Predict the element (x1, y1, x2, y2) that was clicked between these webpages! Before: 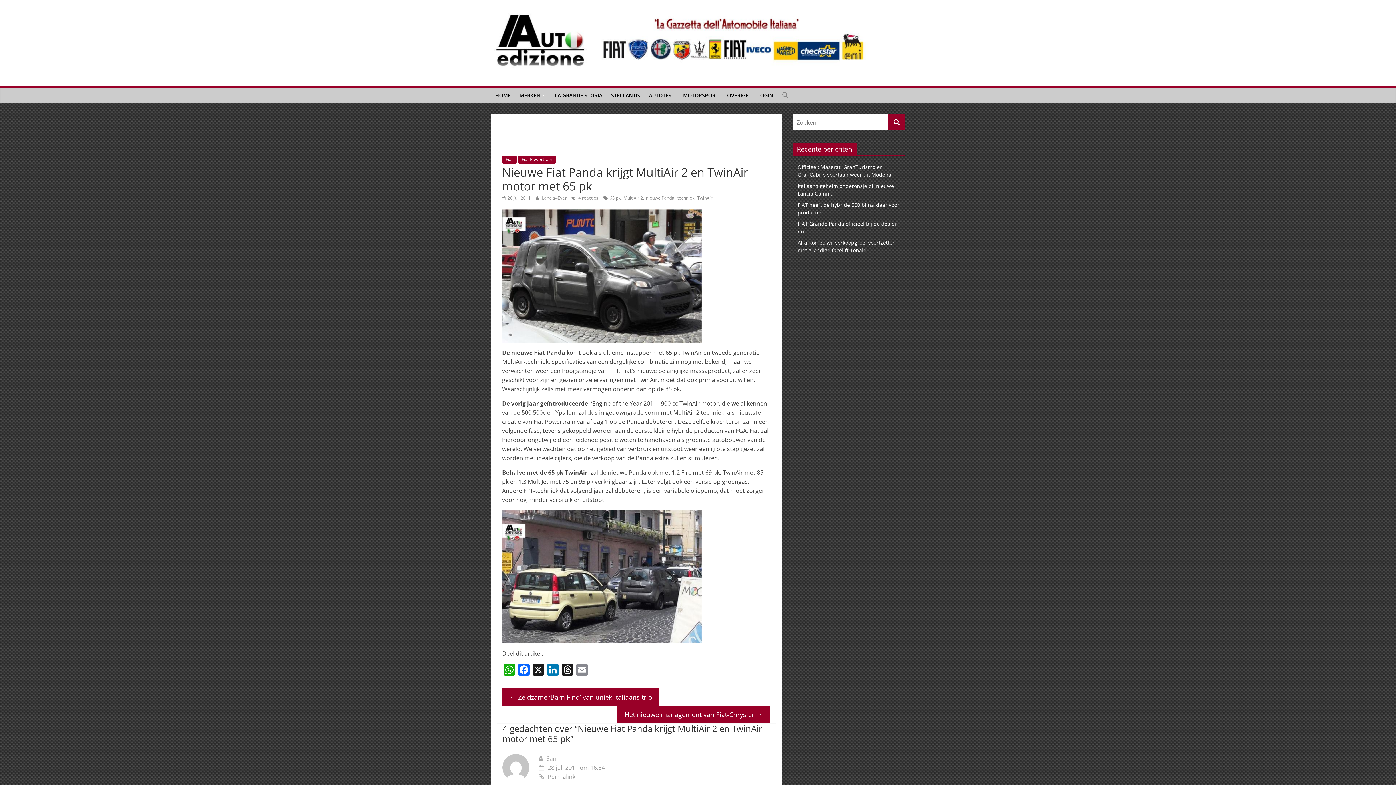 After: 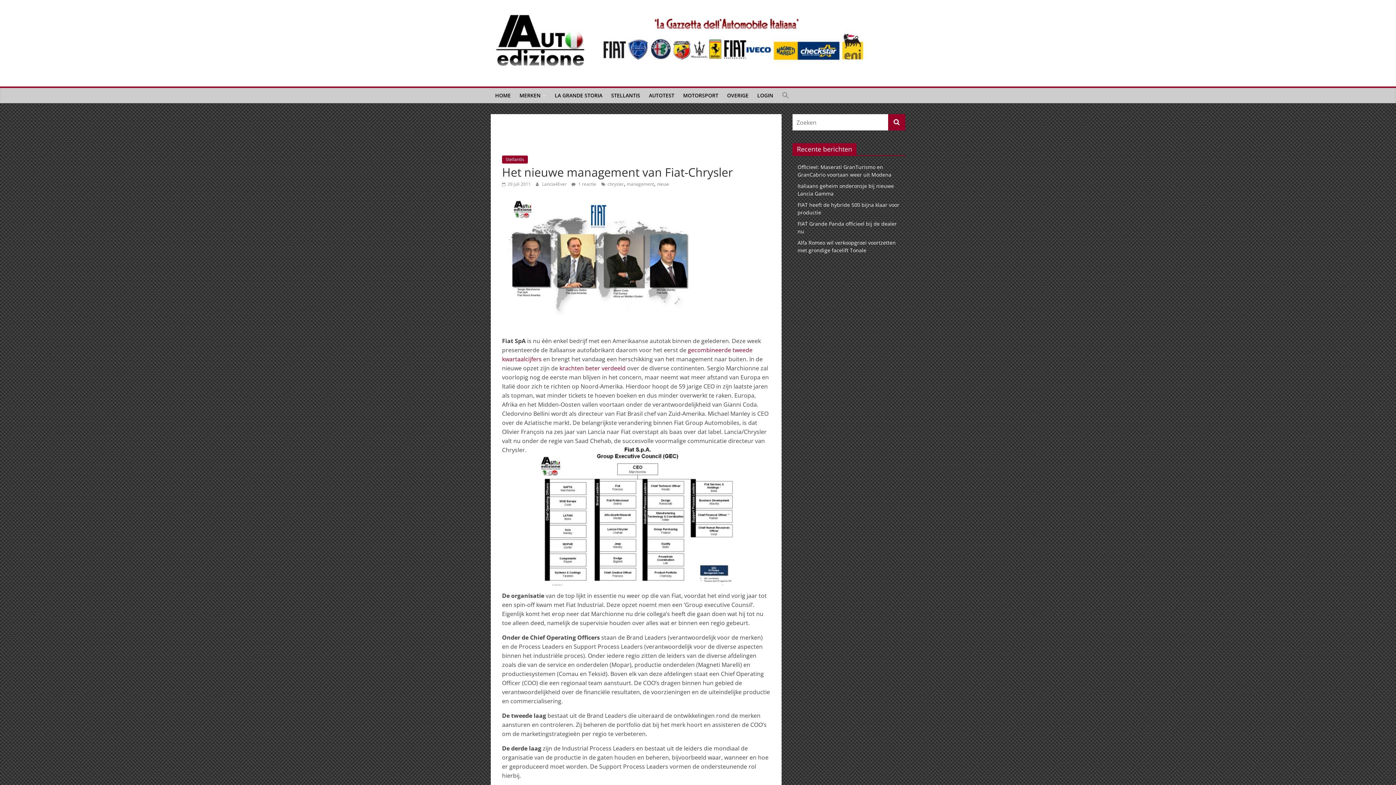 Action: bbox: (621, 708, 766, 721) label: Het nieuwe management van Fiat-Chrysler →